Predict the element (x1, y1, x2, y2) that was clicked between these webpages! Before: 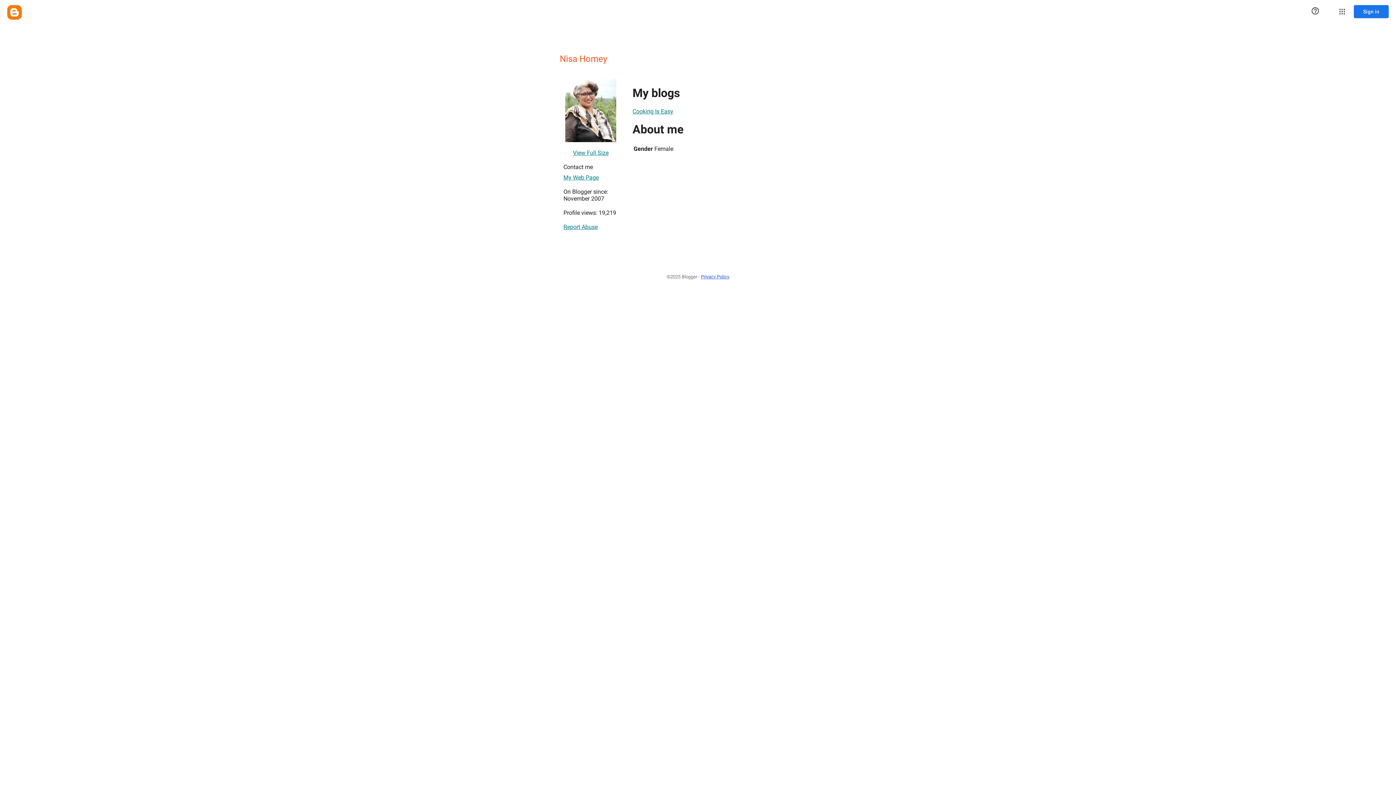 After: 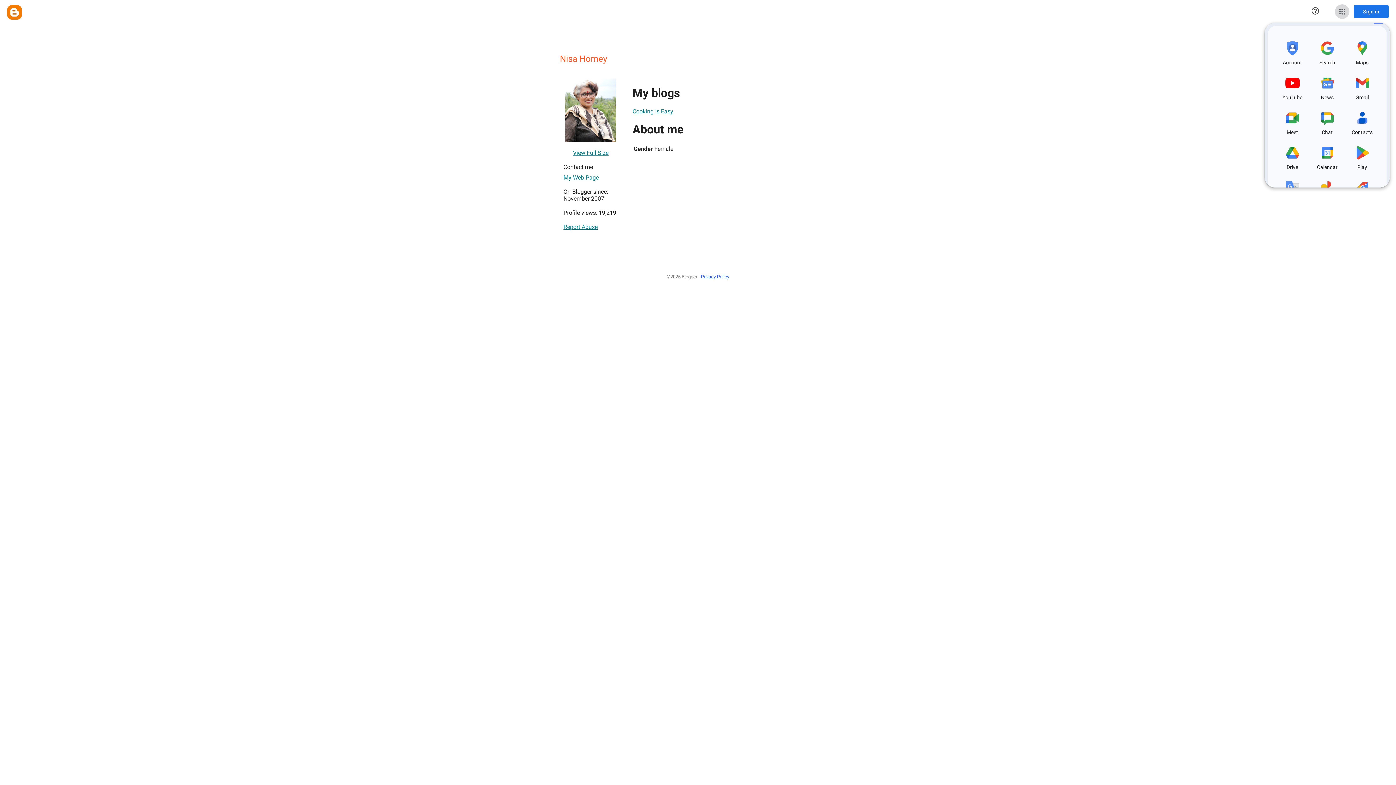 Action: bbox: (1335, 4, 1349, 18) label: Google apps